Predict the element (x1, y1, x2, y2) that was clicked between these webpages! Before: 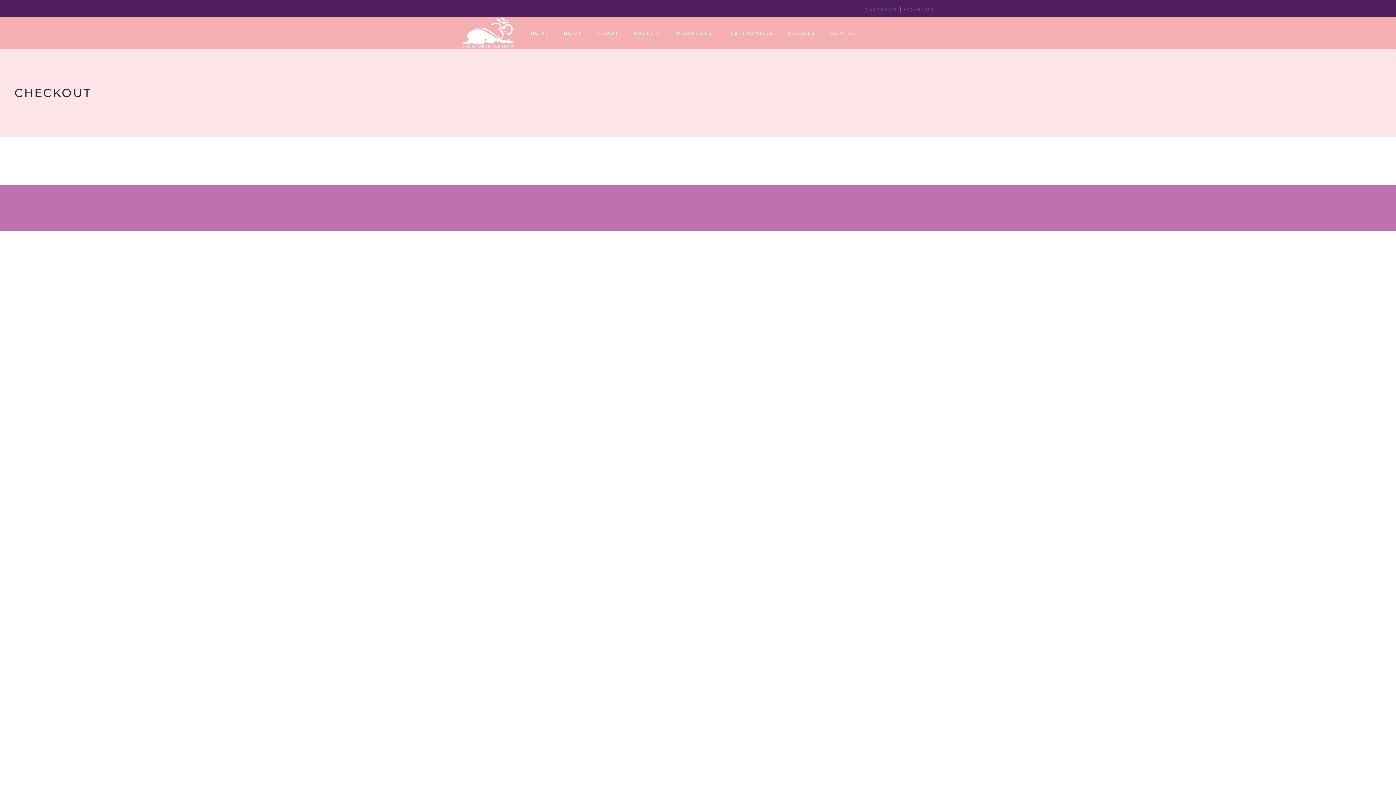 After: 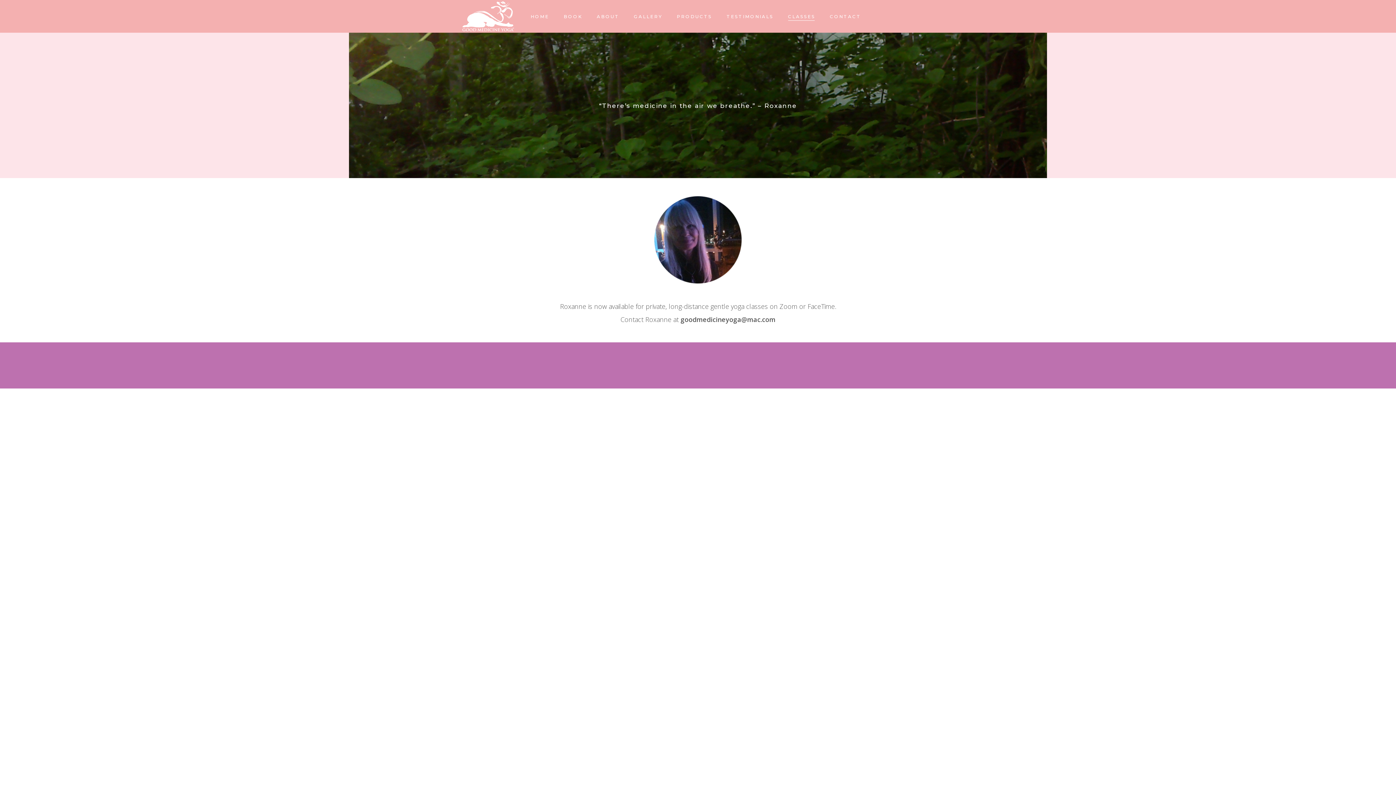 Action: bbox: (780, 28, 822, 37) label: CLASSES